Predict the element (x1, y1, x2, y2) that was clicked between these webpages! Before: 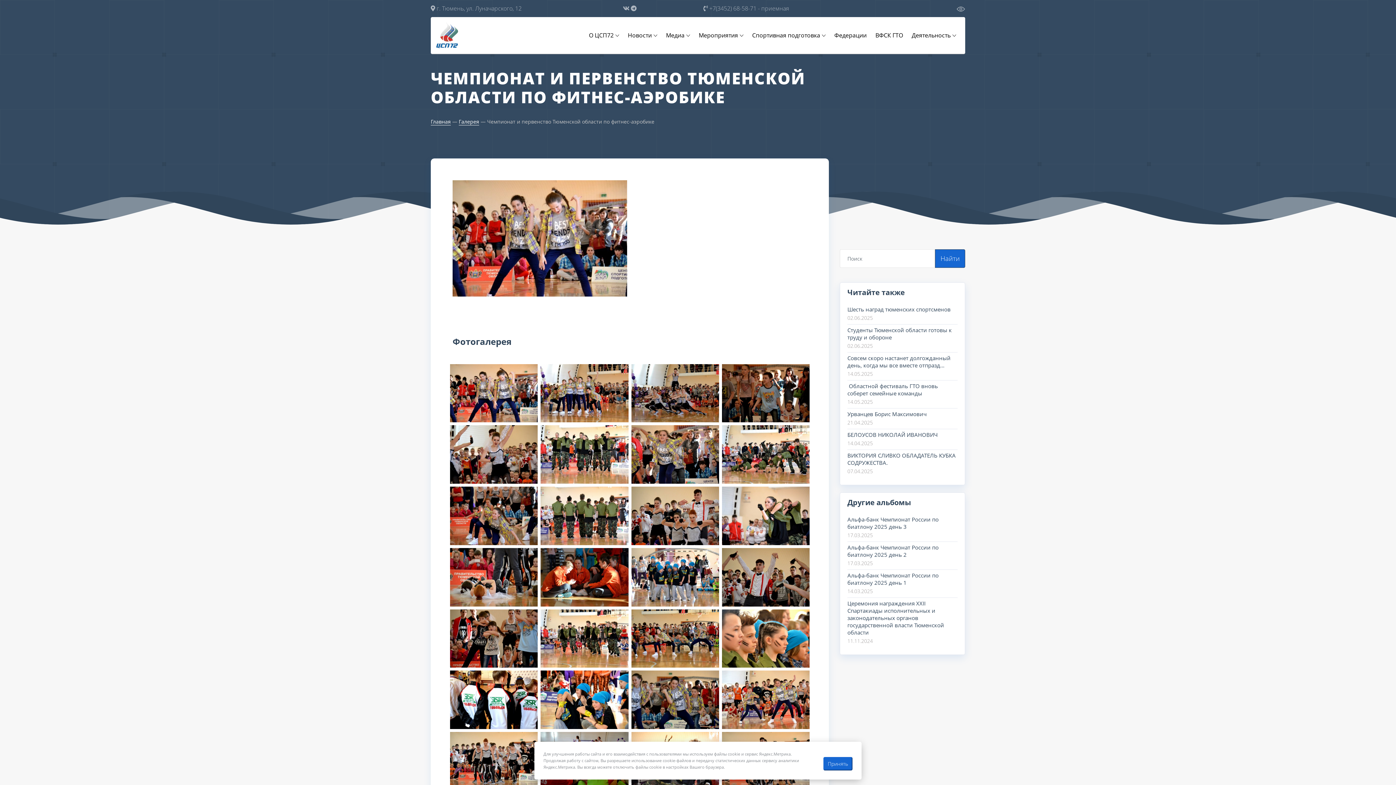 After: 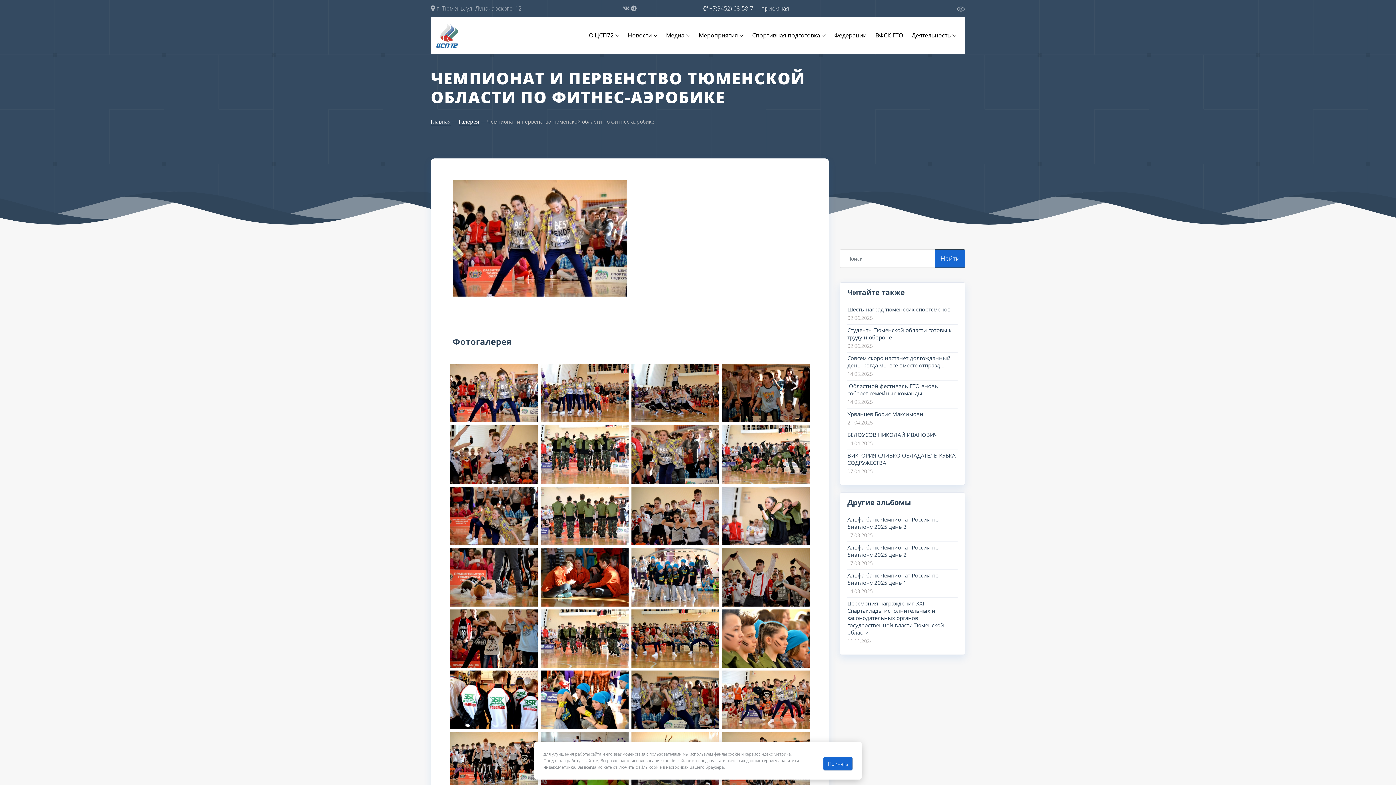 Action: label:  +7(3452) 68-58-71 - приемная bbox: (703, 4, 789, 12)